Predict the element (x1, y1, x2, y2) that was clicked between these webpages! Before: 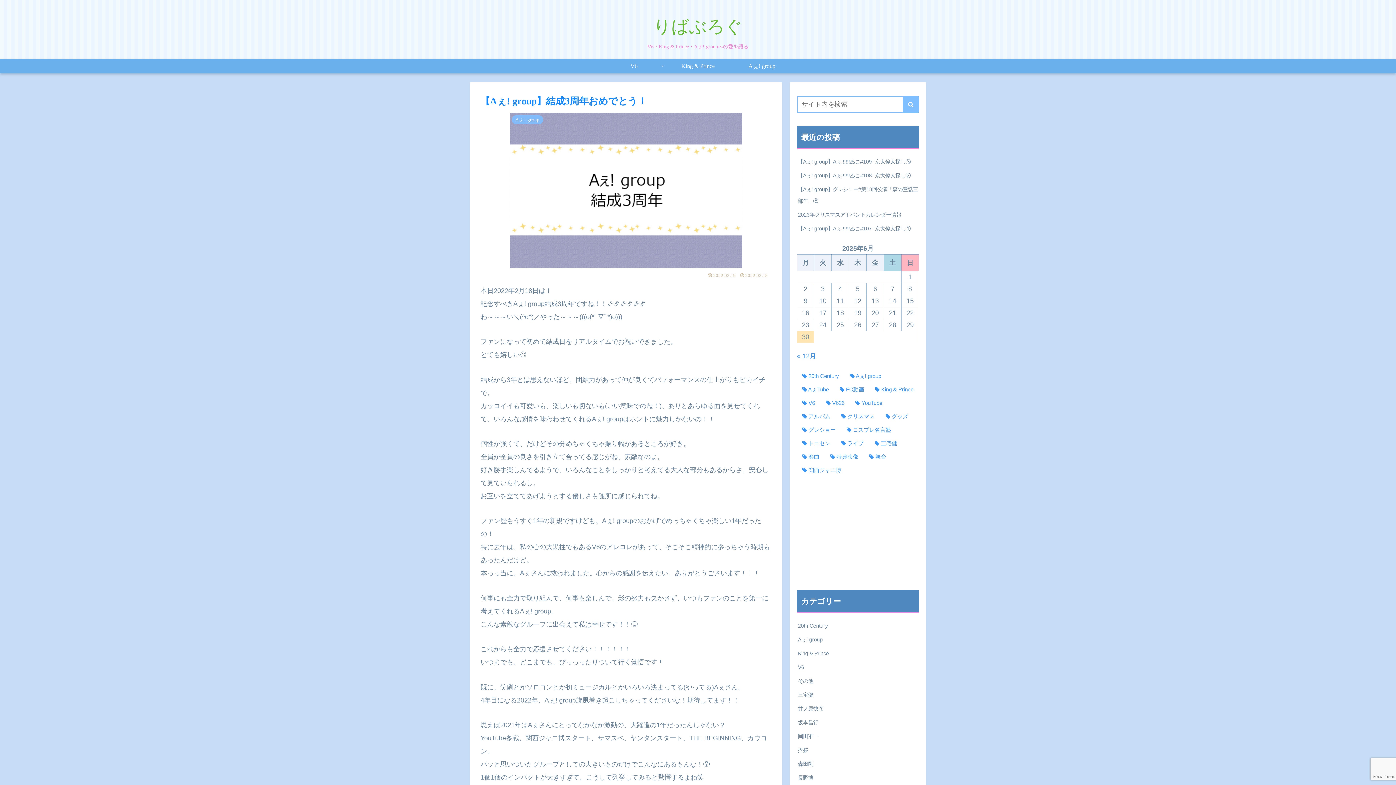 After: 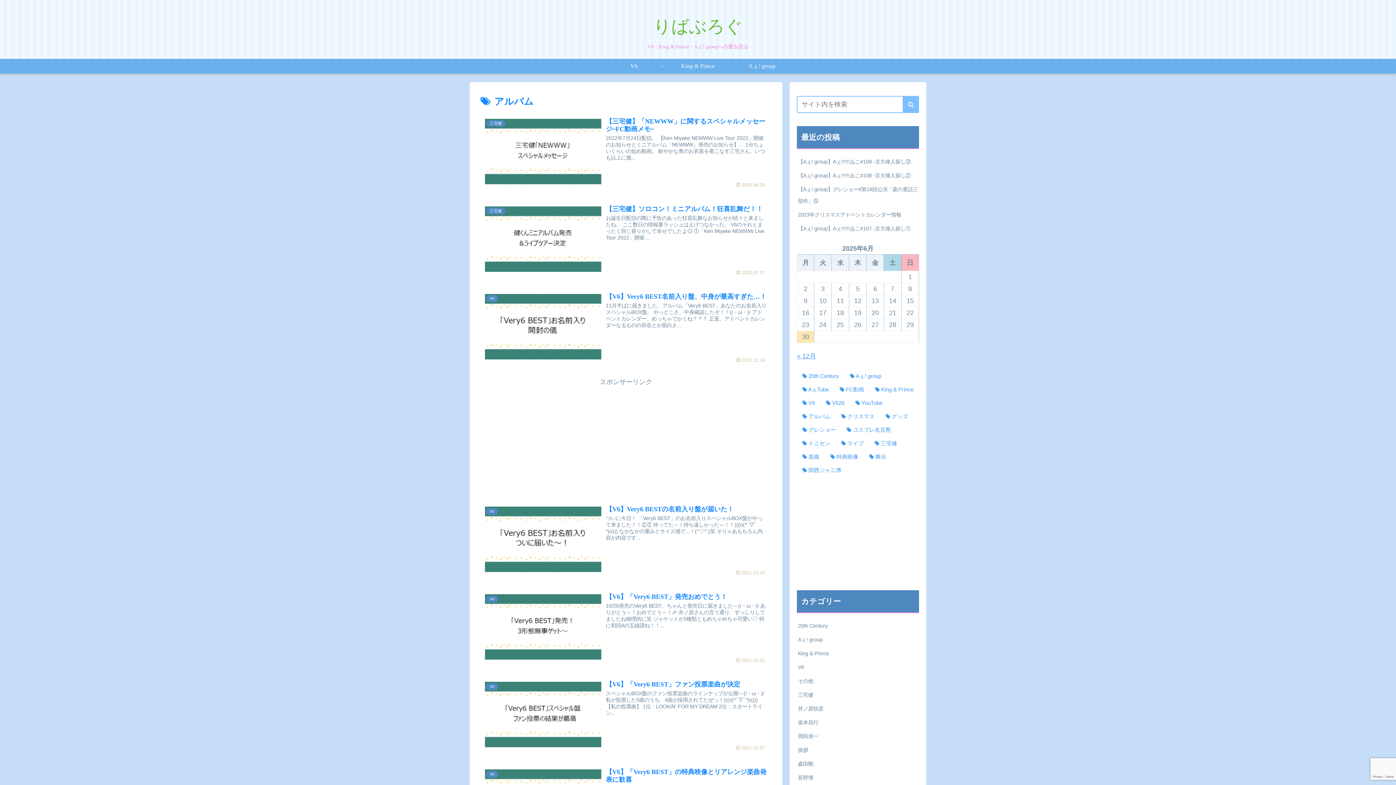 Action: bbox: (797, 409, 832, 423) label: アルバム (18個の項目)